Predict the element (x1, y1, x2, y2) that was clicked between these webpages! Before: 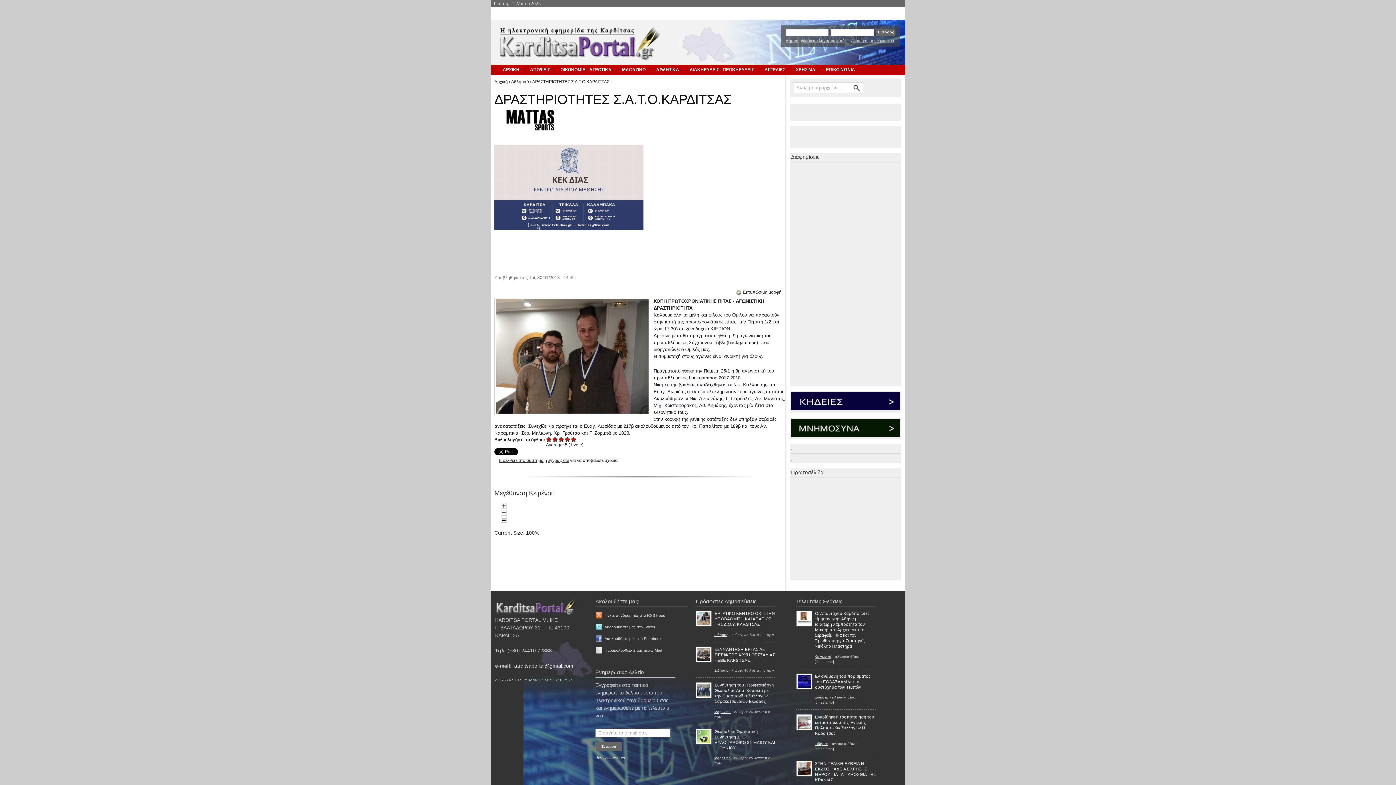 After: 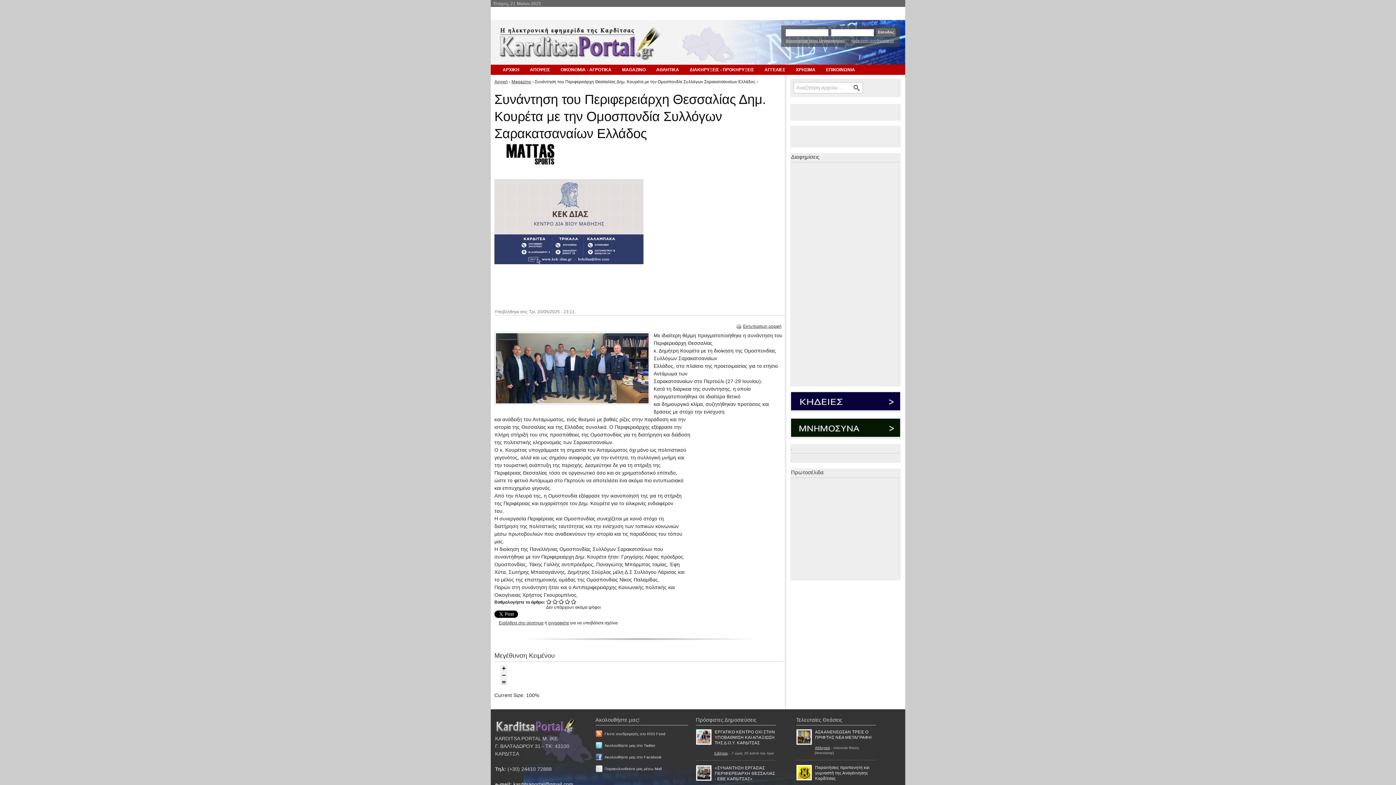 Action: bbox: (696, 695, 712, 699)